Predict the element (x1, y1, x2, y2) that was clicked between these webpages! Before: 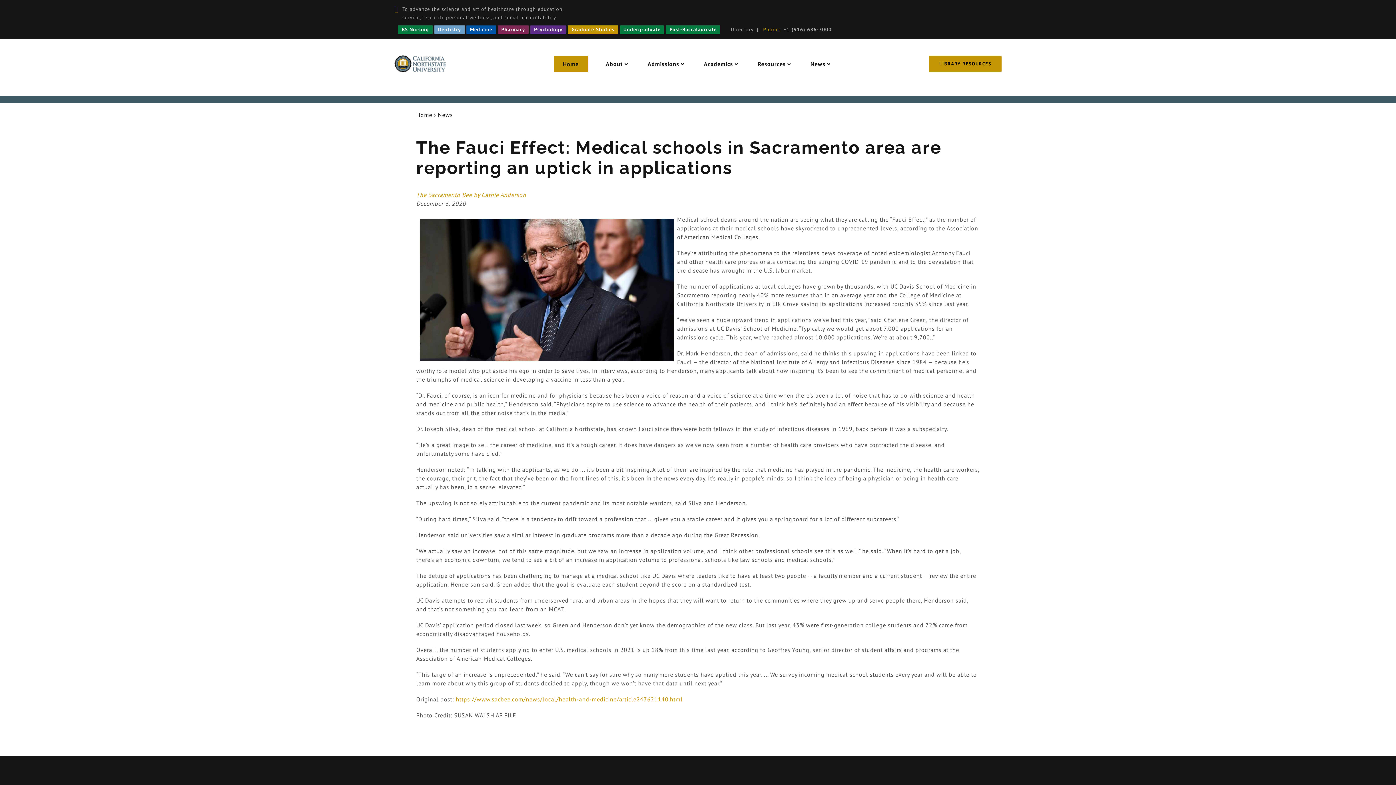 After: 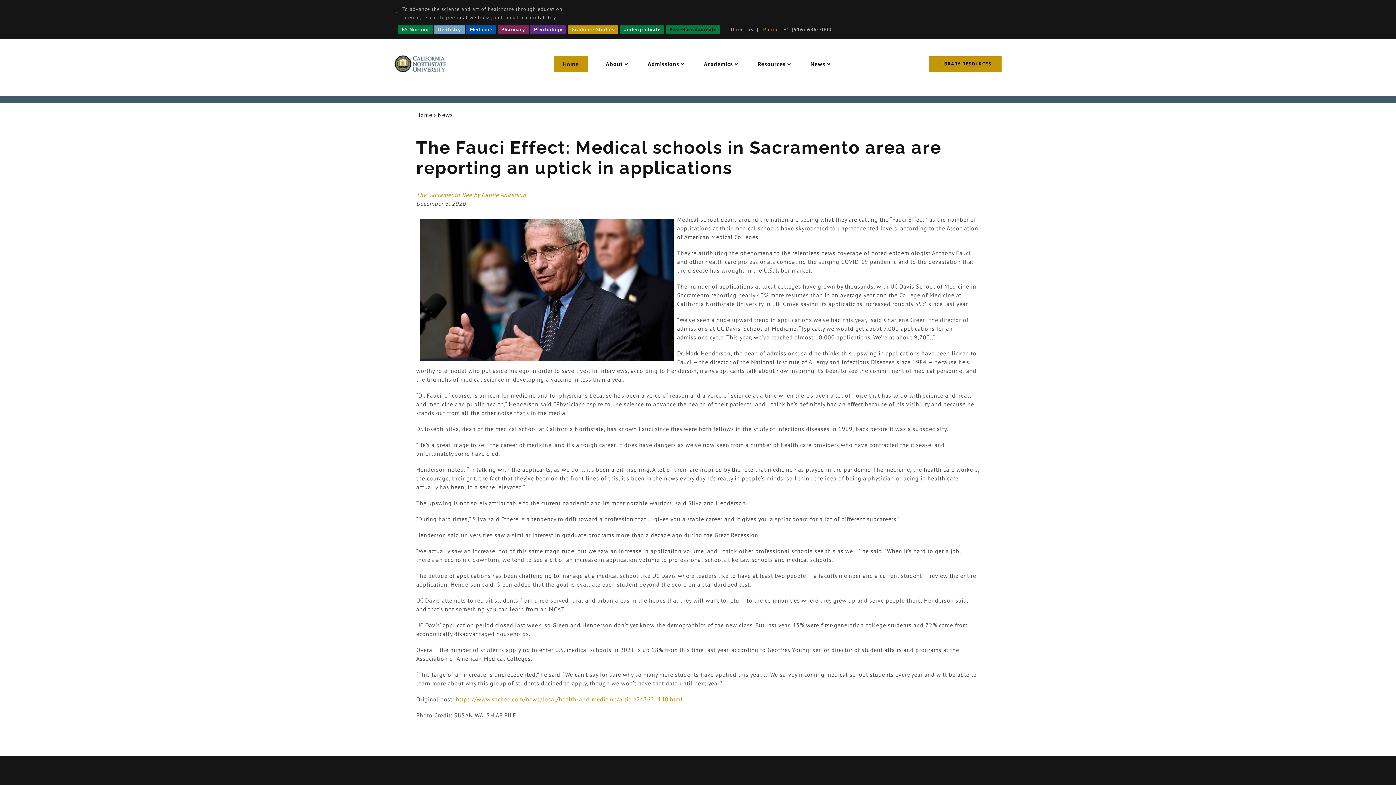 Action: bbox: (666, 26, 720, 32) label: Post-Baccalaureate